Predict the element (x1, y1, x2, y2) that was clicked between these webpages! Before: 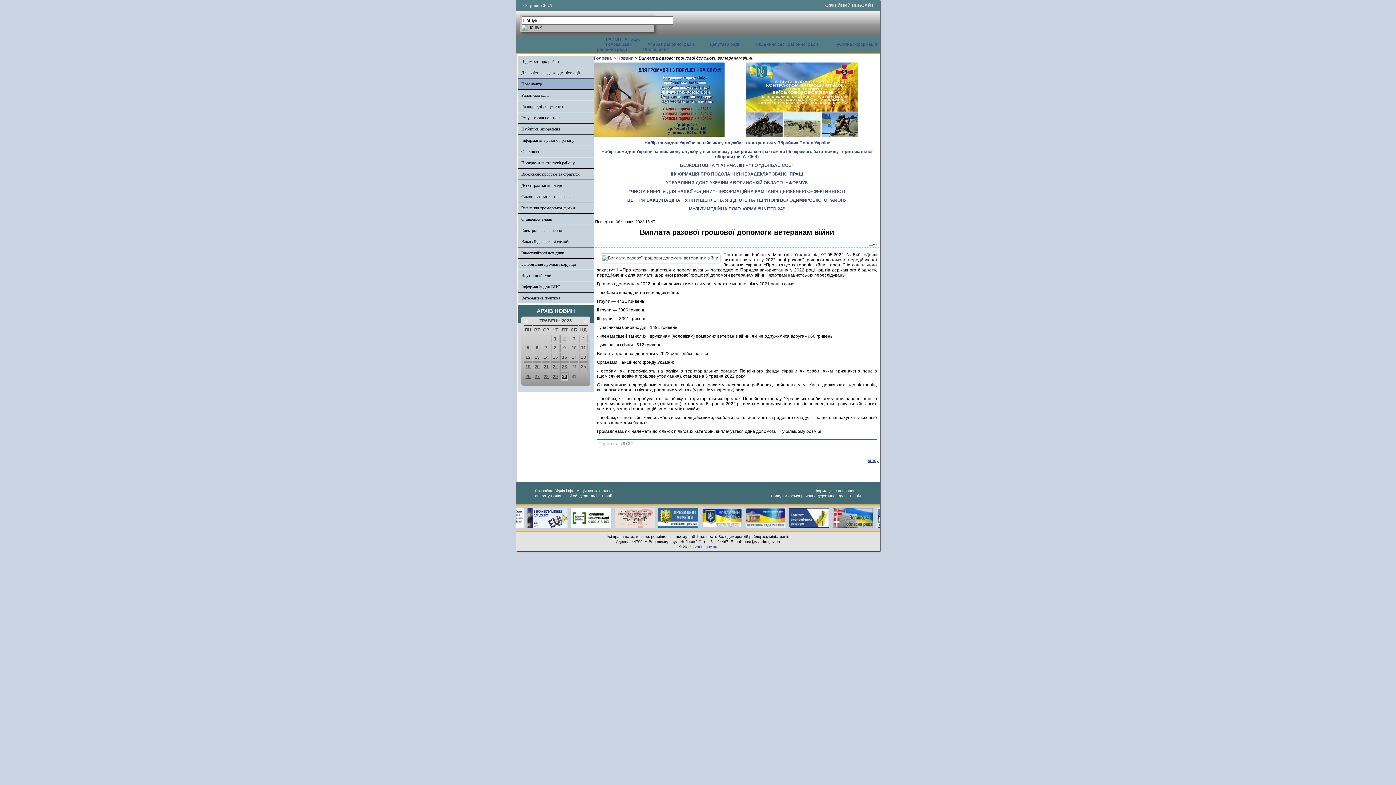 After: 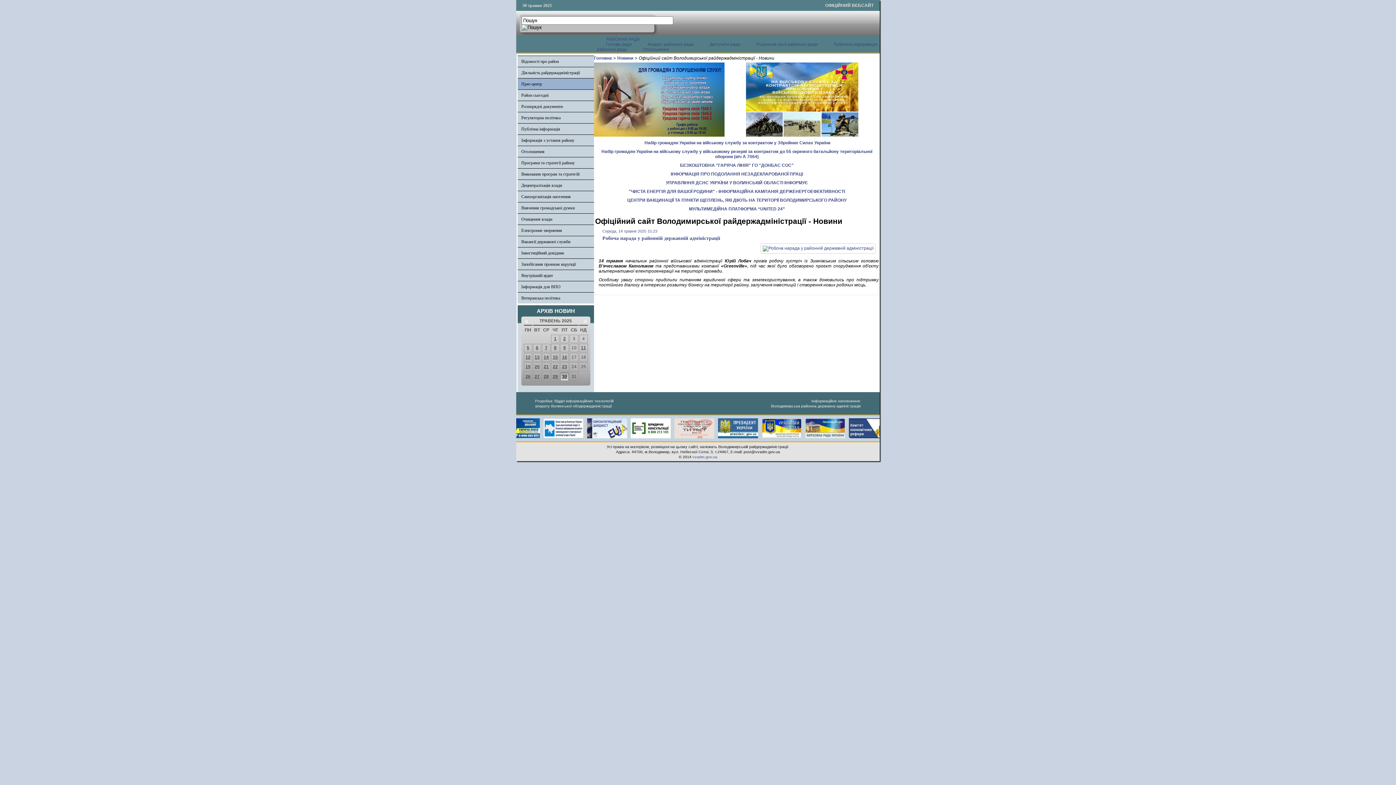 Action: label: 14 bbox: (543, 354, 548, 360)